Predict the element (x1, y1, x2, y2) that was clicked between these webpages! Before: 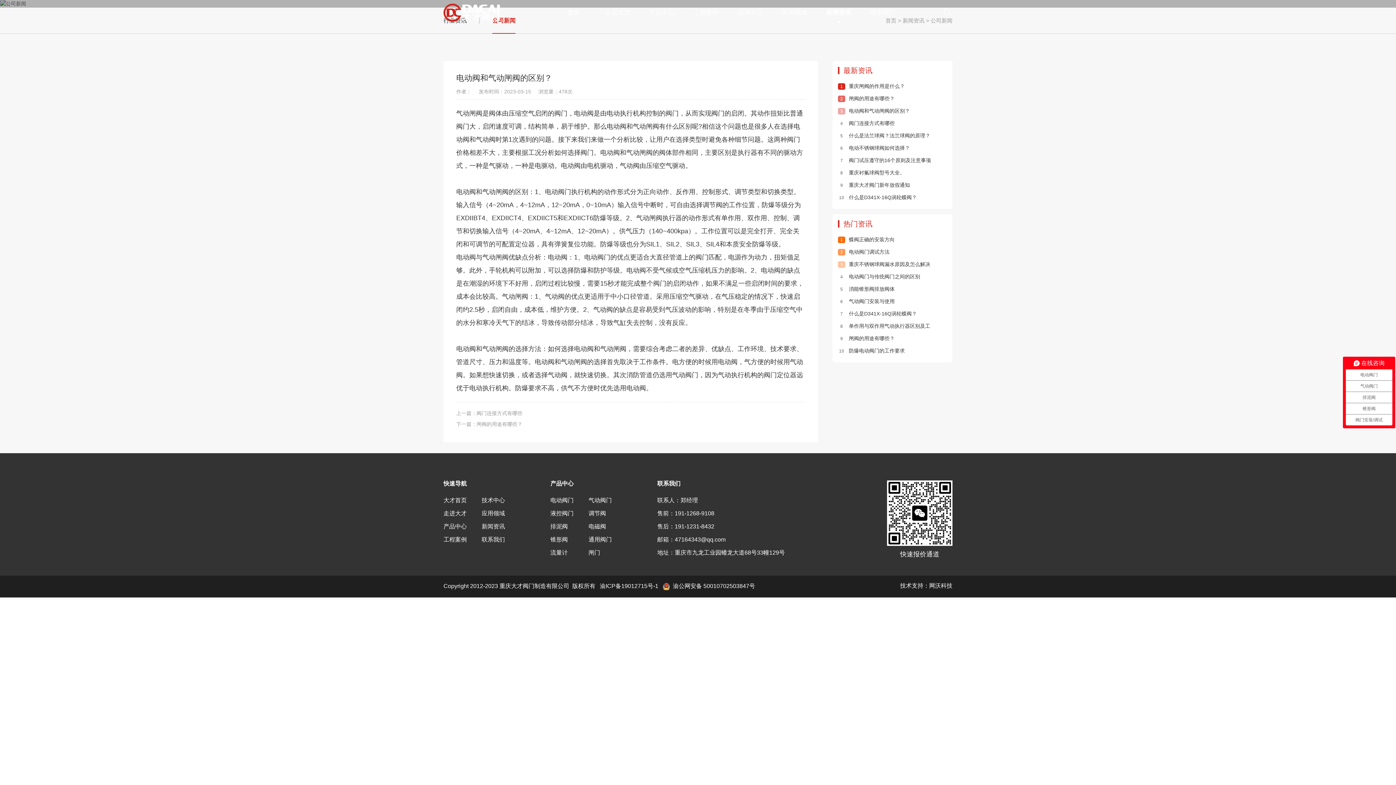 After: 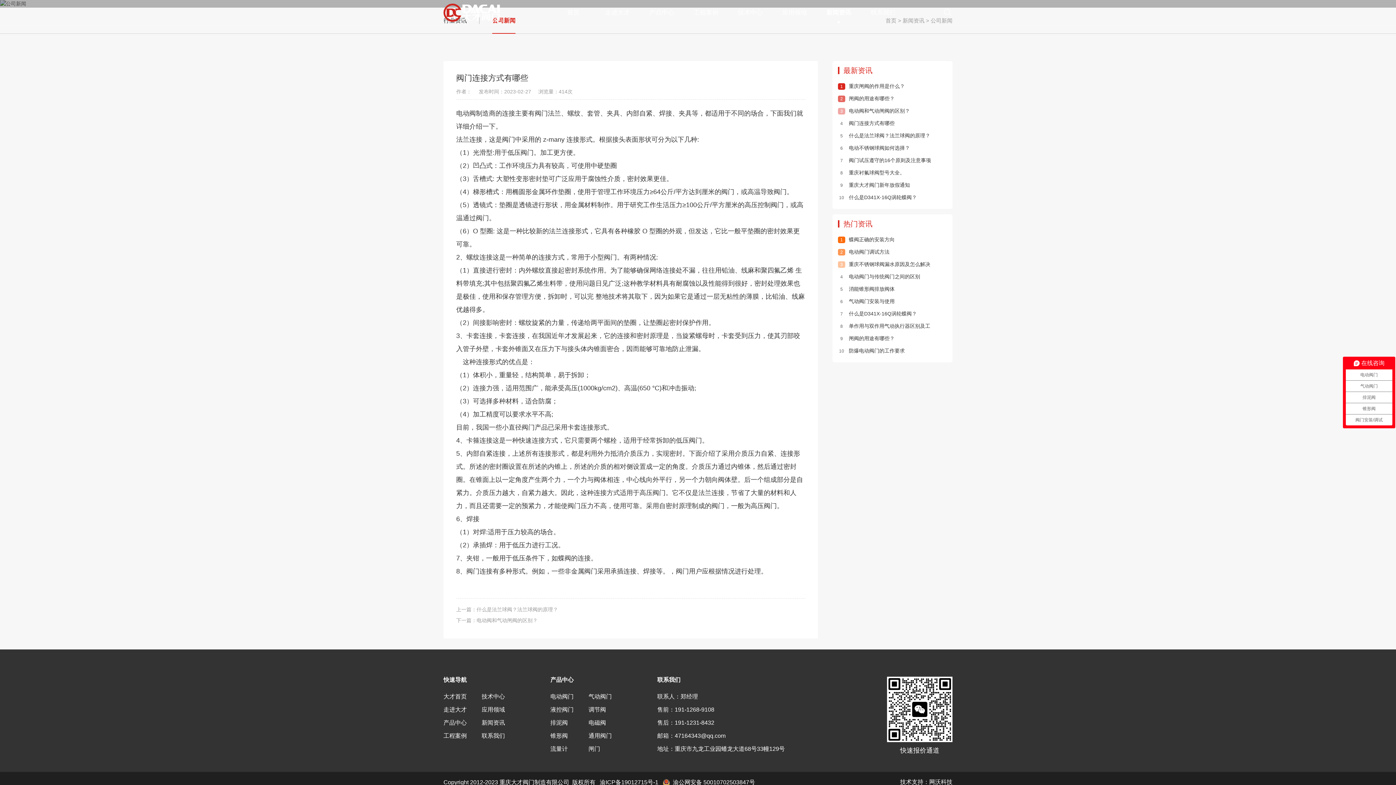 Action: bbox: (476, 410, 522, 416) label: 阀门连接方式有哪些